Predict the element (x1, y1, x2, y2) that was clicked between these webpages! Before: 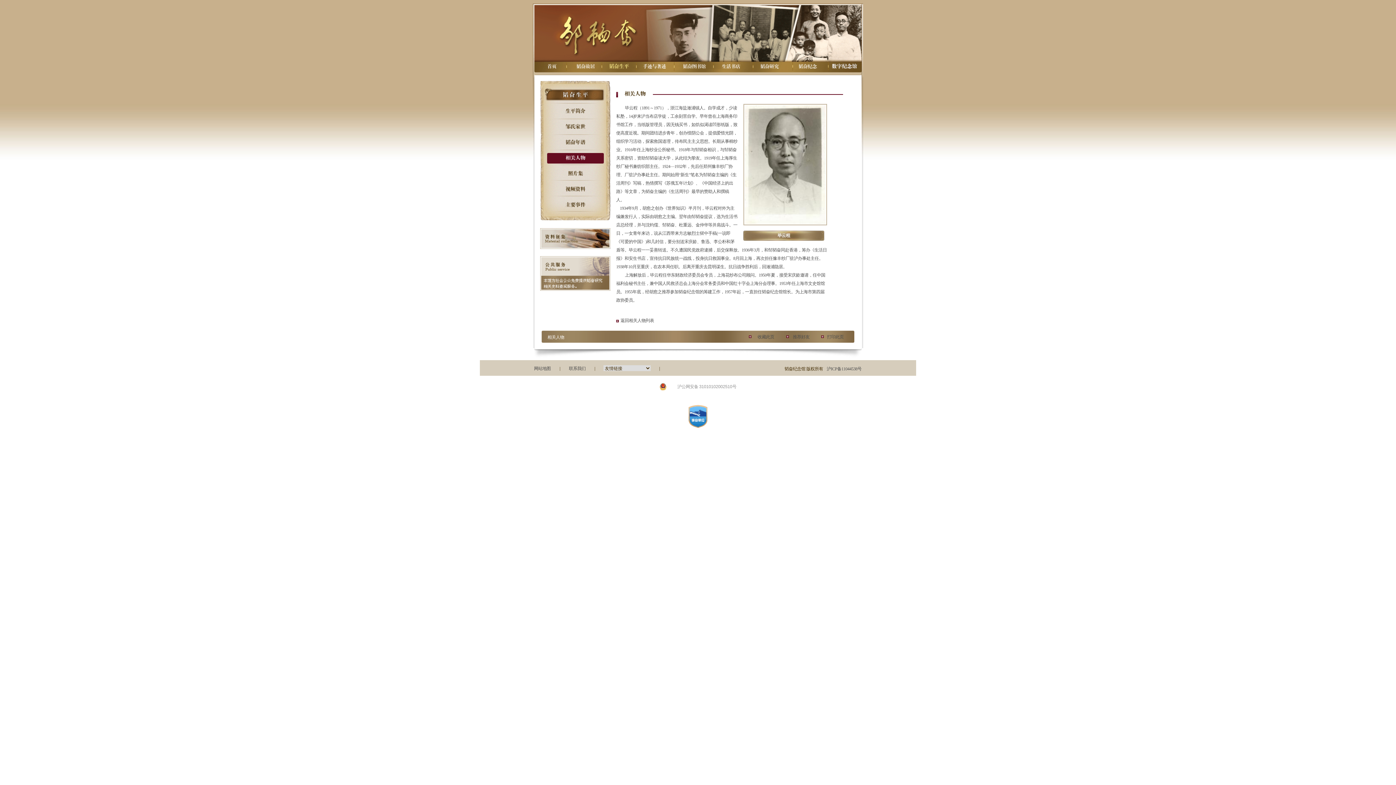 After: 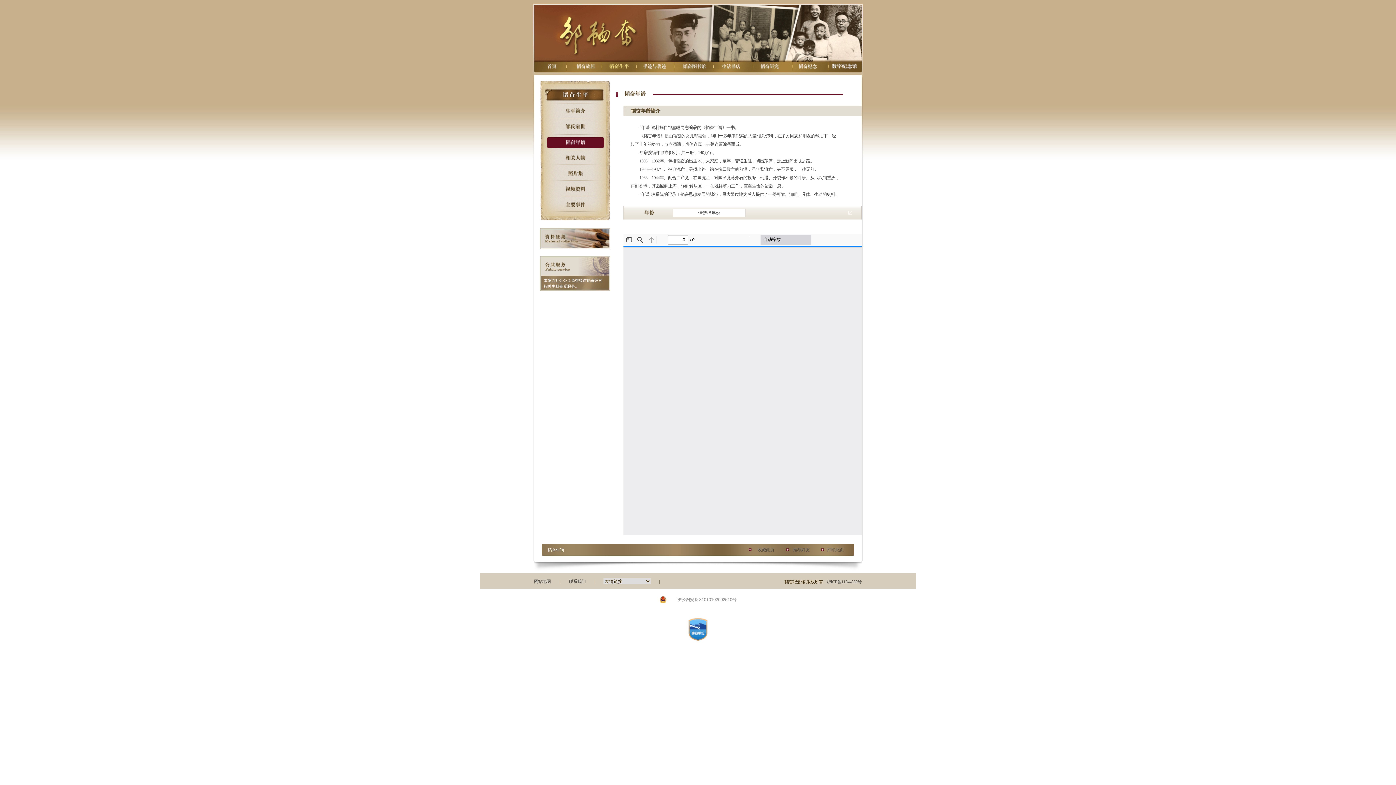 Action: label: 韬奋年谱 bbox: (540, 134, 610, 150)